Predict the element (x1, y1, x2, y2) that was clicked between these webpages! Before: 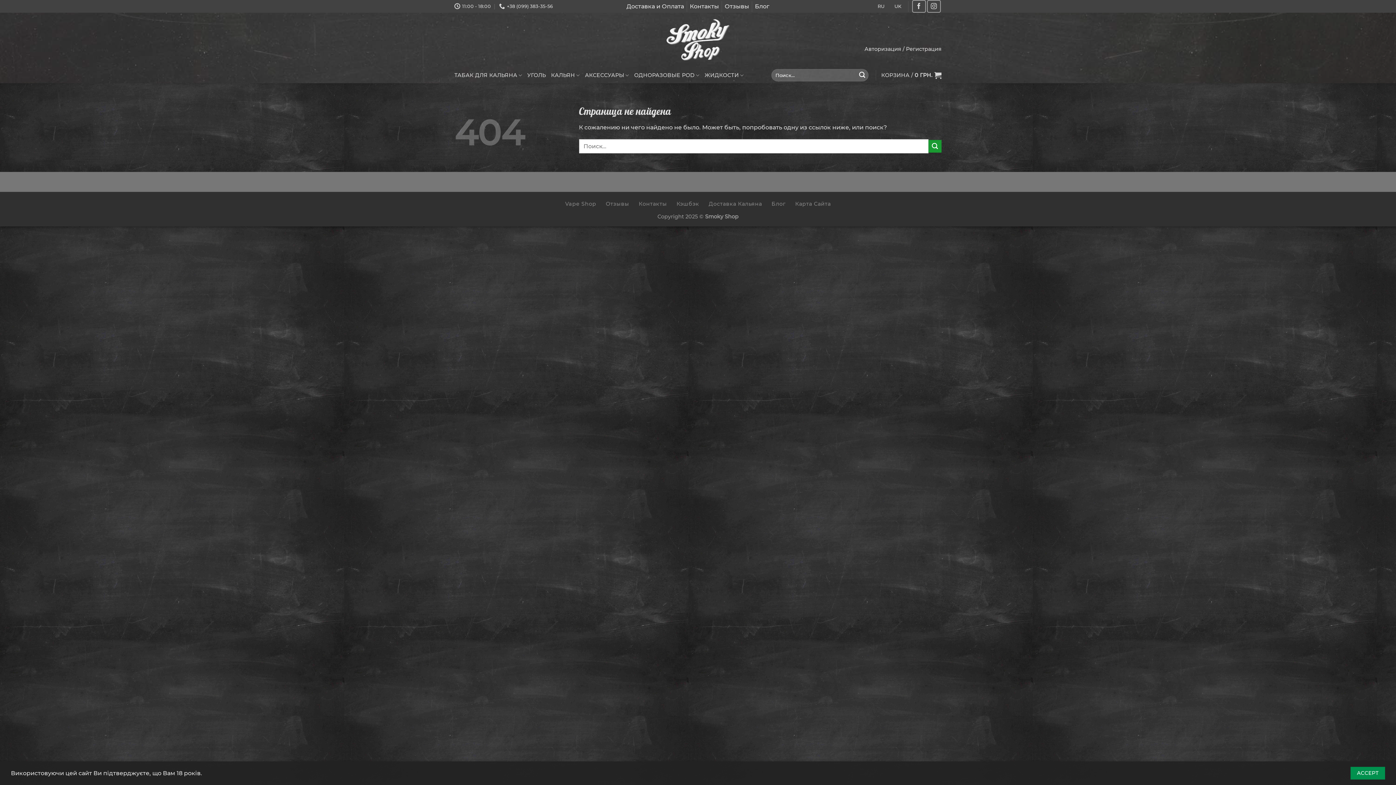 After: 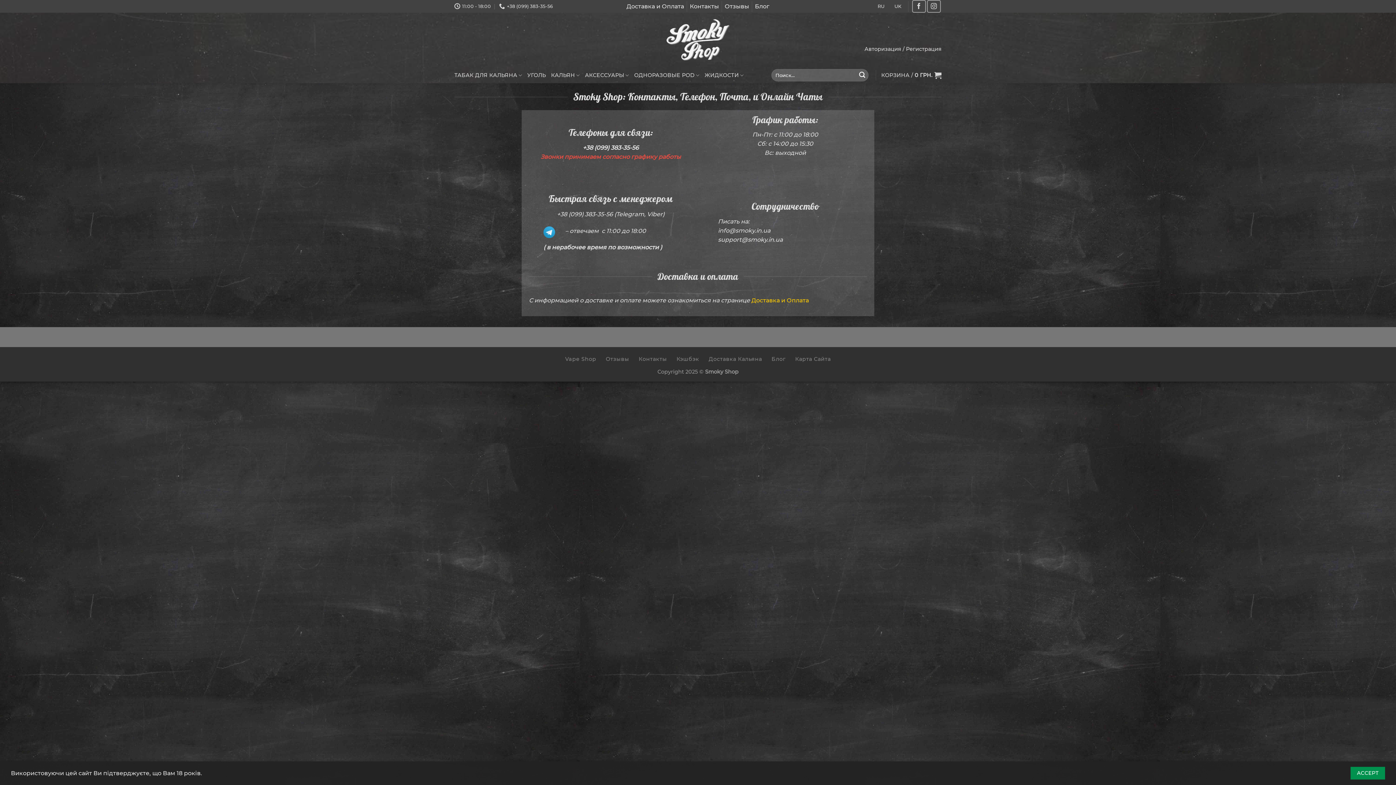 Action: bbox: (690, 2, 719, 9) label: Контакты